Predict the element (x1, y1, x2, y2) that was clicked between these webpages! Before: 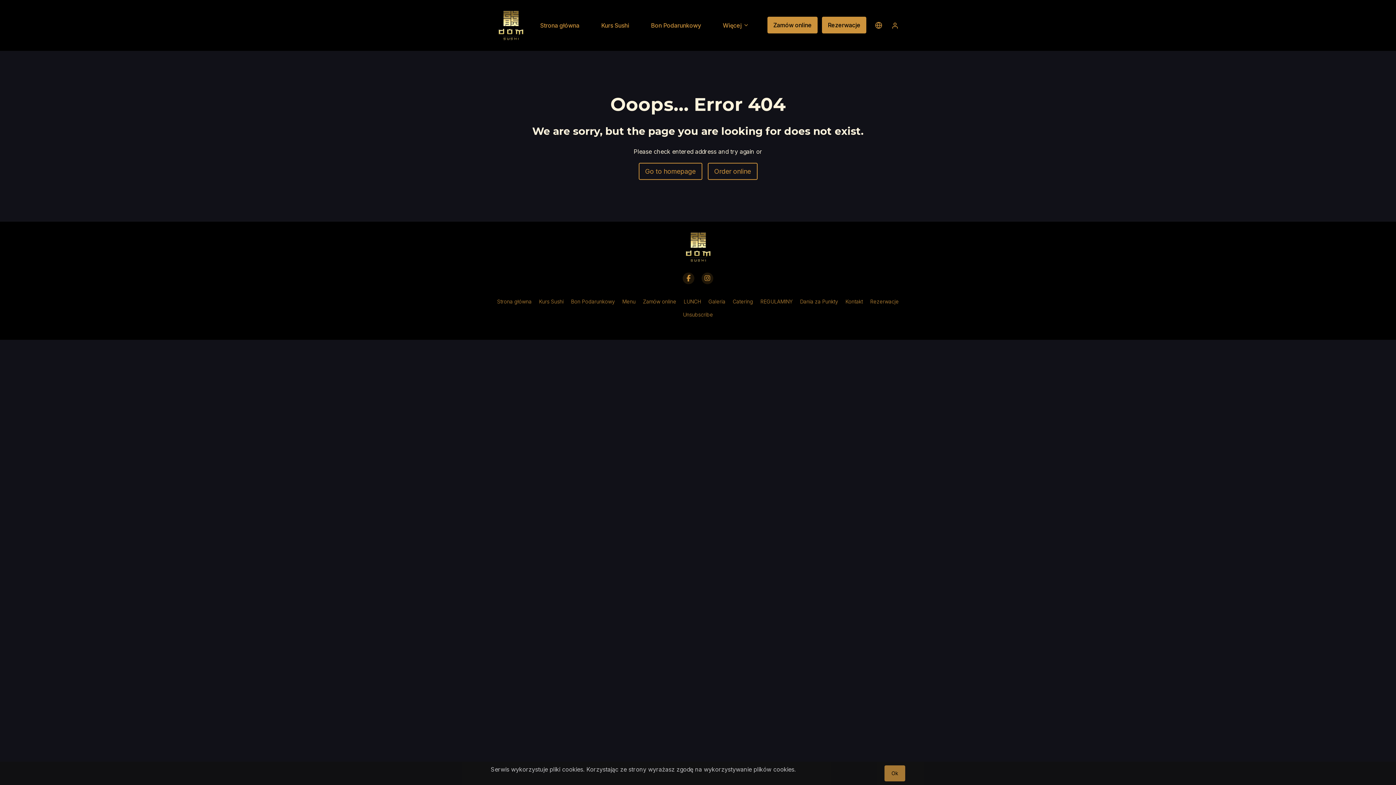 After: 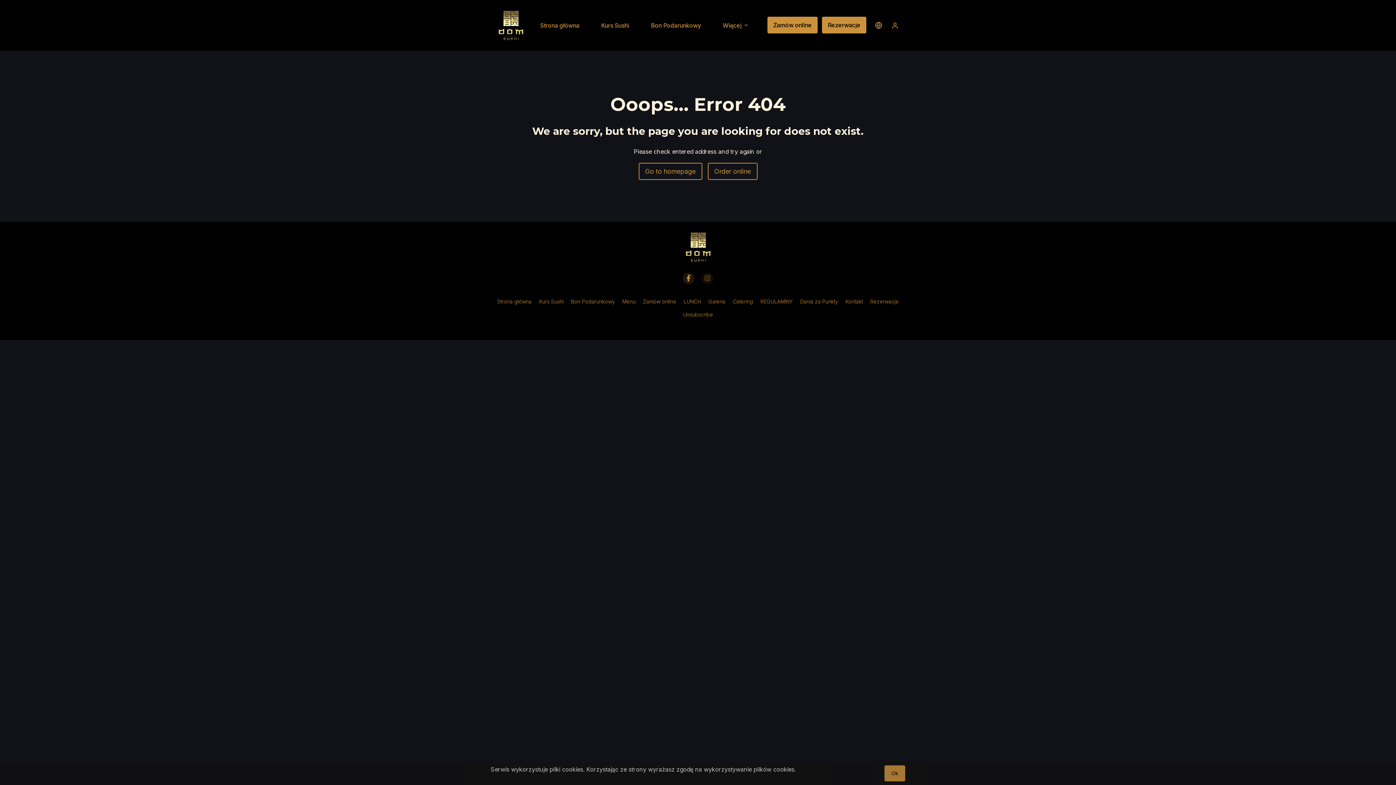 Action: bbox: (701, 272, 713, 284)